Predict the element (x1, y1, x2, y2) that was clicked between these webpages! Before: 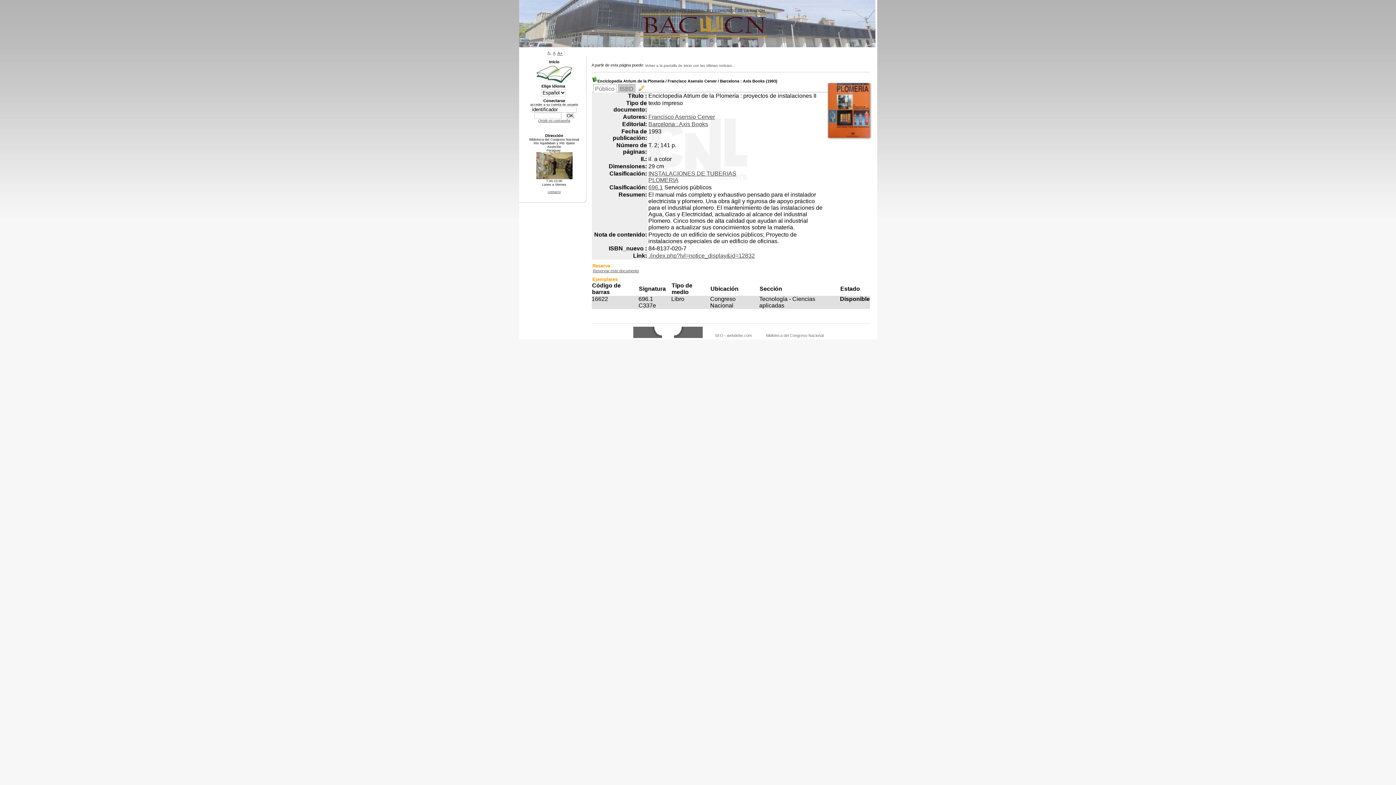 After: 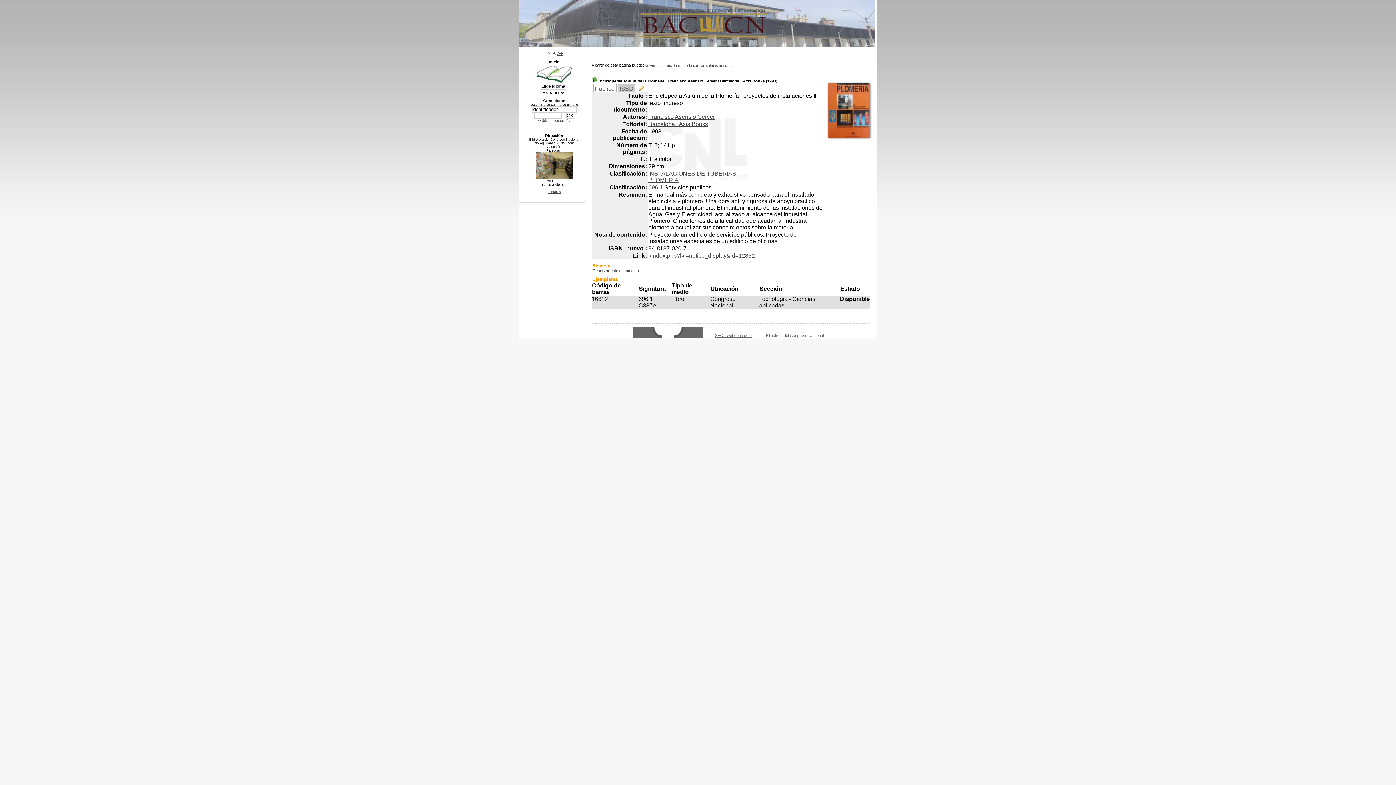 Action: label: SEO - webdebe.com bbox: (709, 333, 757, 337)